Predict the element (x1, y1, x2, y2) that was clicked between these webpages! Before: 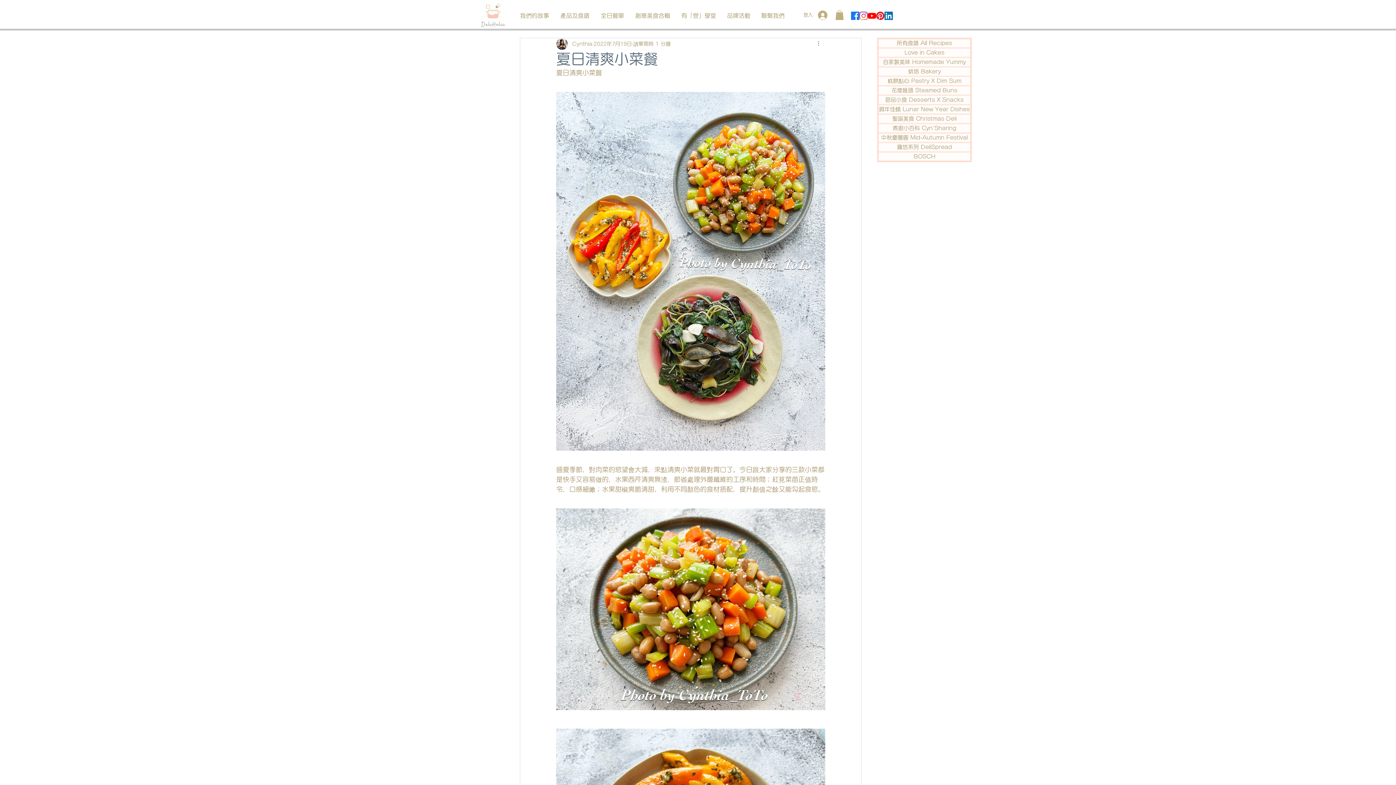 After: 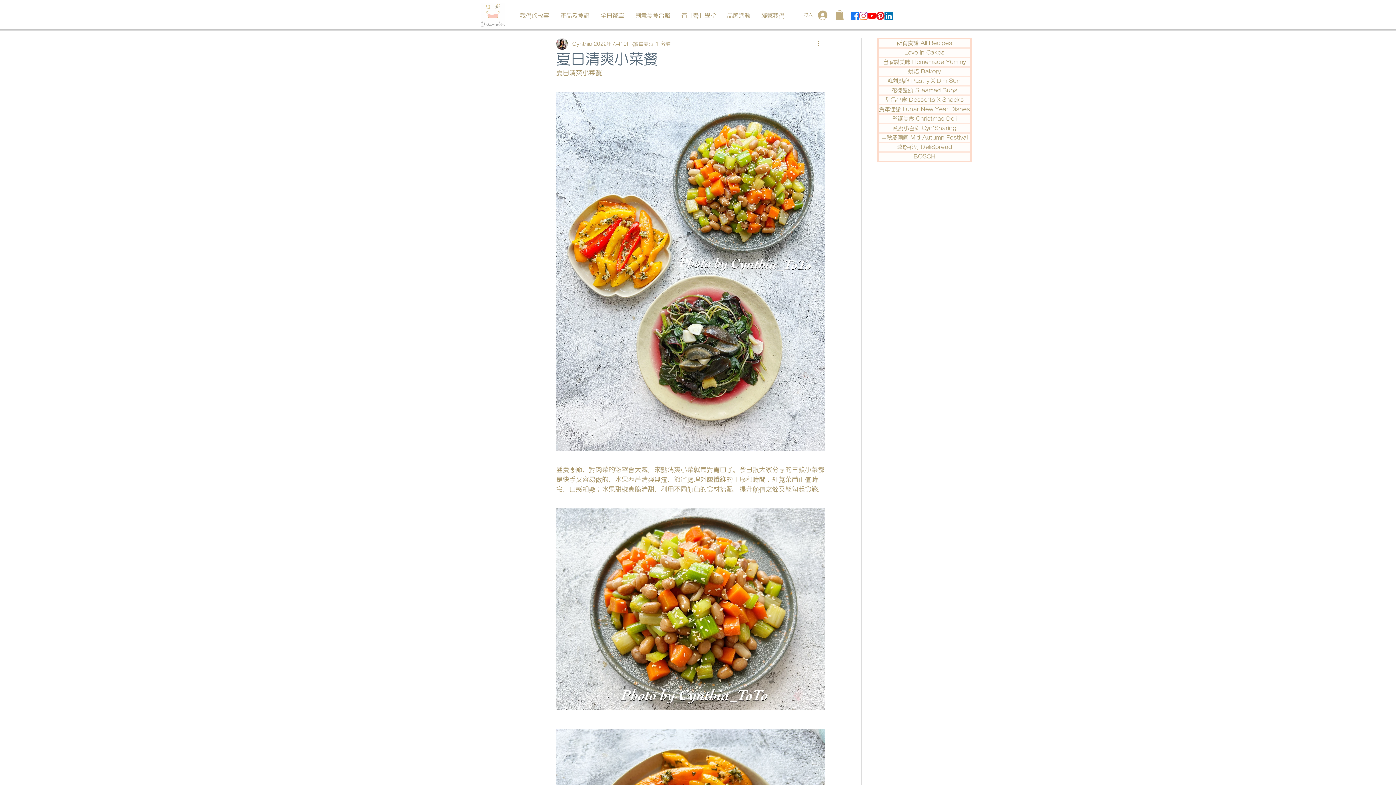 Action: label: 產品及食譜 bbox: (554, 10, 595, 20)